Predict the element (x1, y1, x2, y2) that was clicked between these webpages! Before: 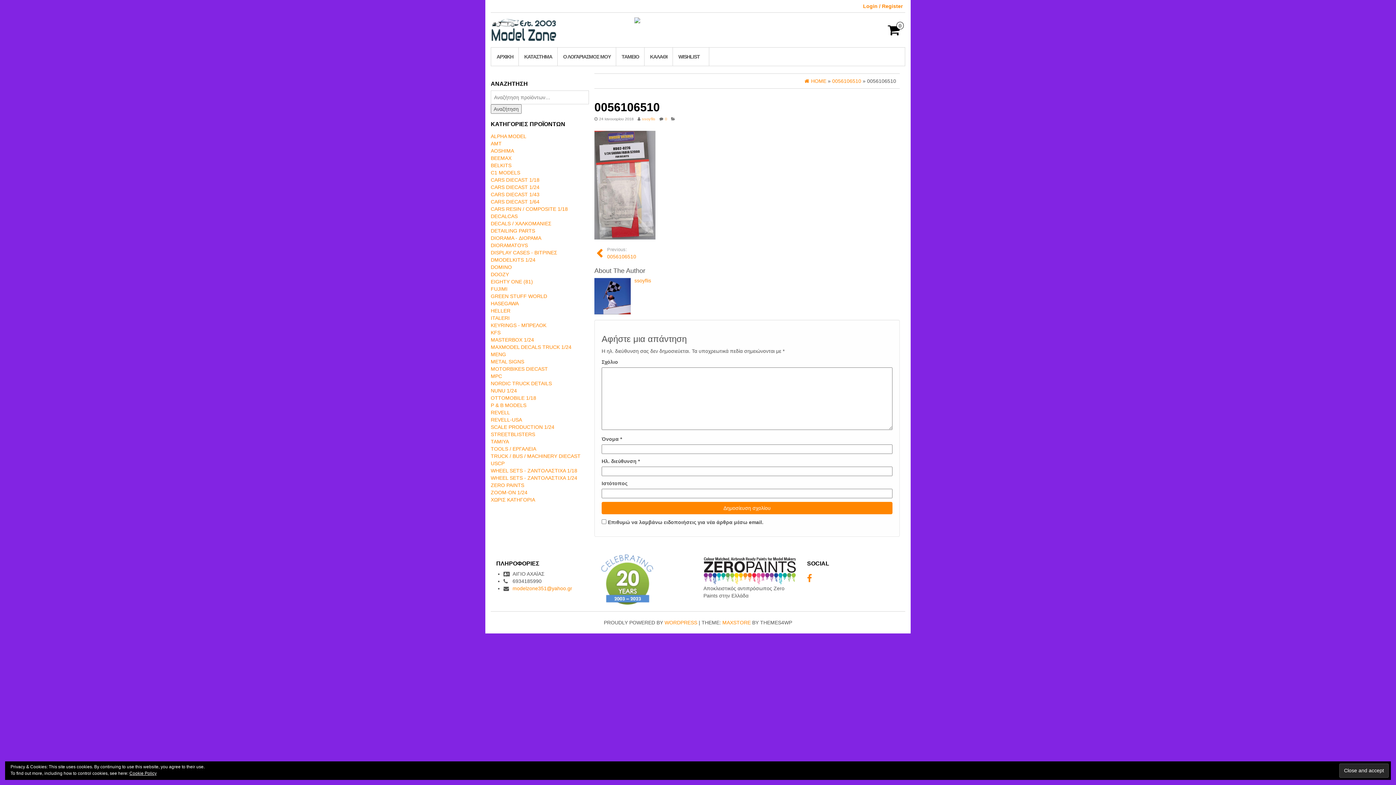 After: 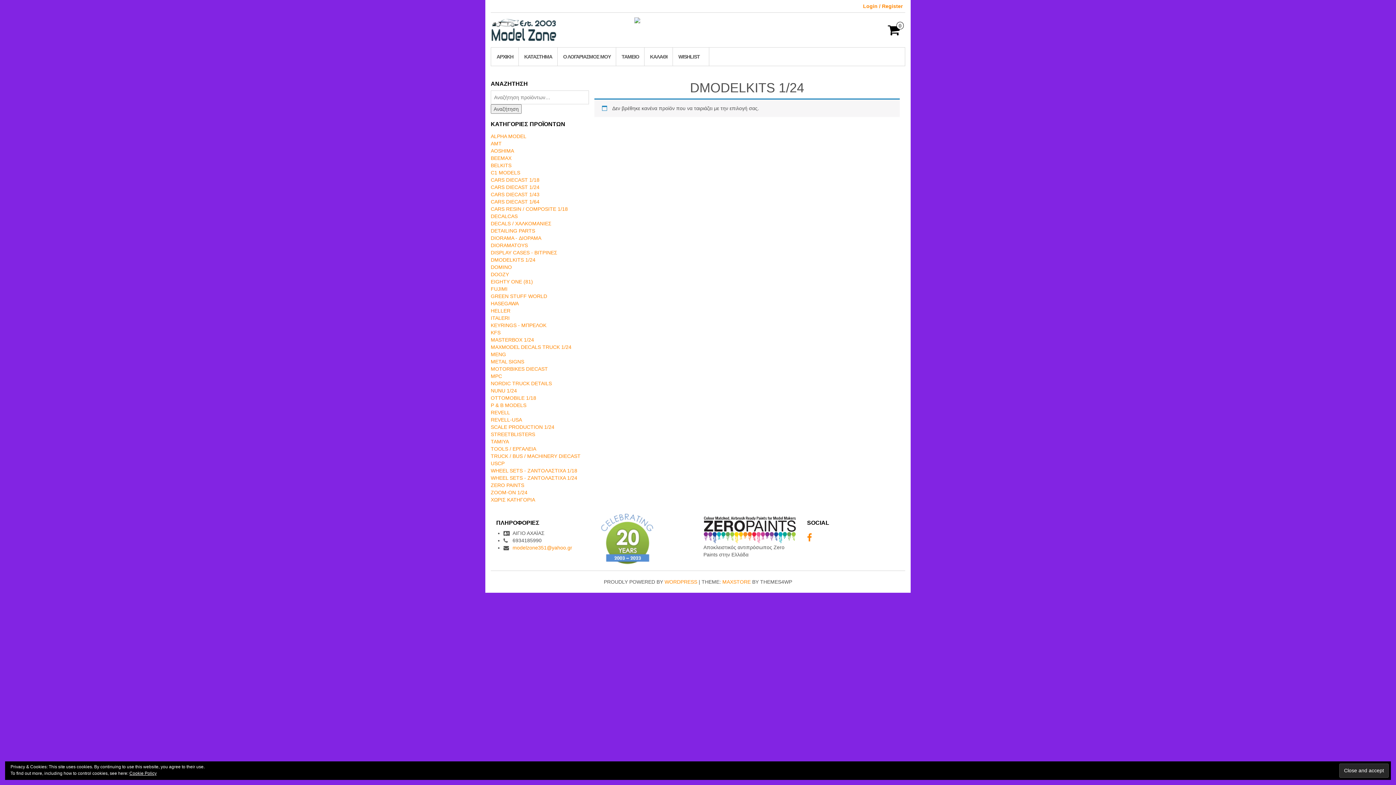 Action: label: DMODELKITS 1/24 bbox: (490, 257, 535, 262)